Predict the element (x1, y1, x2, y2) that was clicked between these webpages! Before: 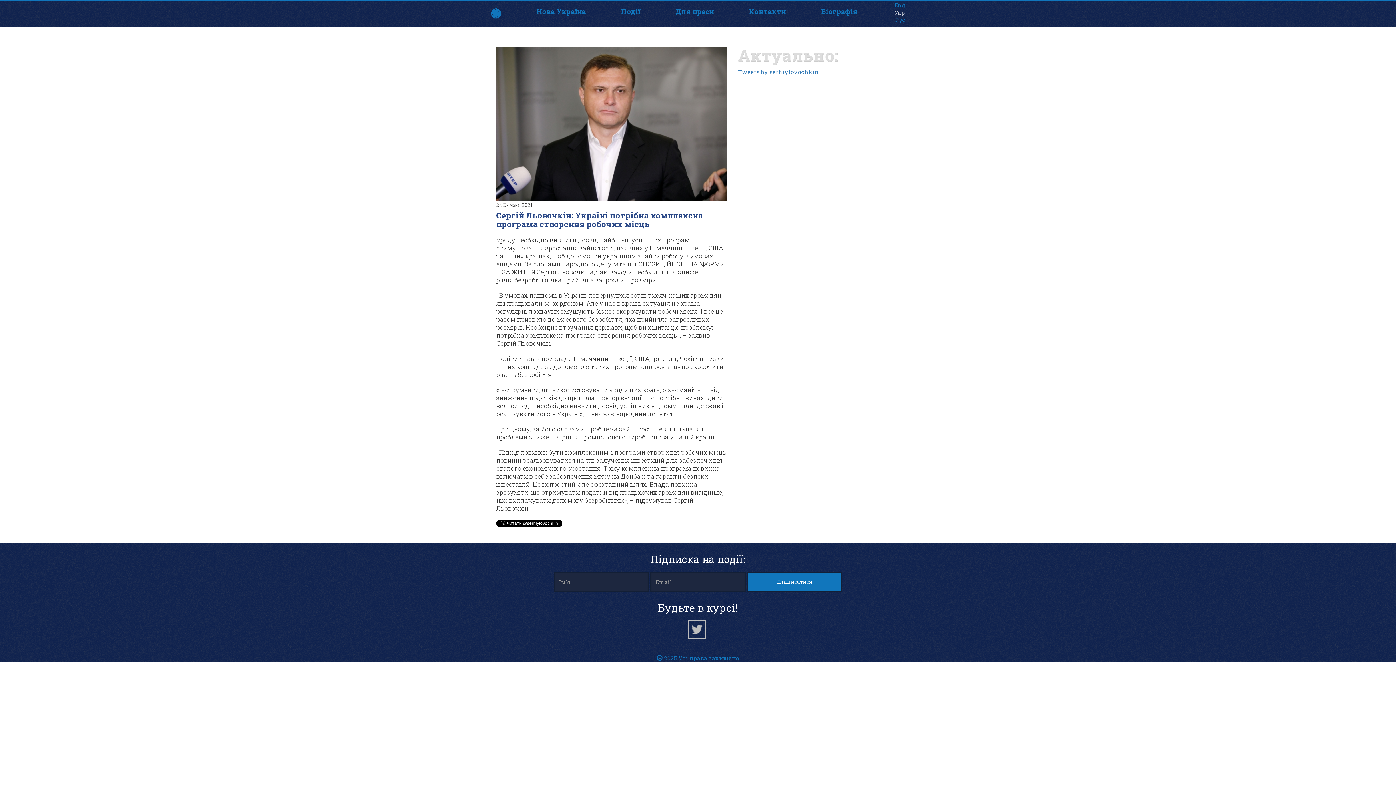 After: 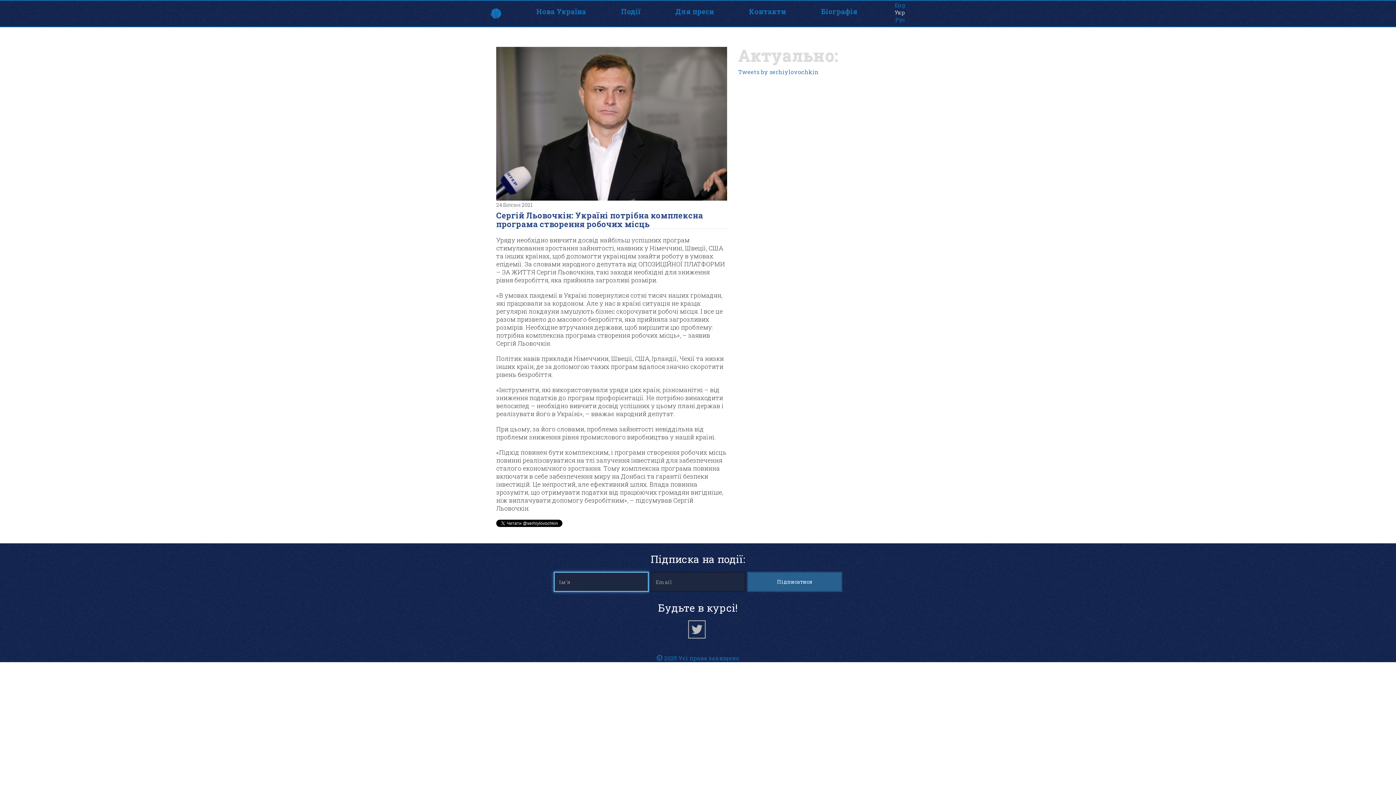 Action: label: Підписатися bbox: (747, 572, 842, 592)